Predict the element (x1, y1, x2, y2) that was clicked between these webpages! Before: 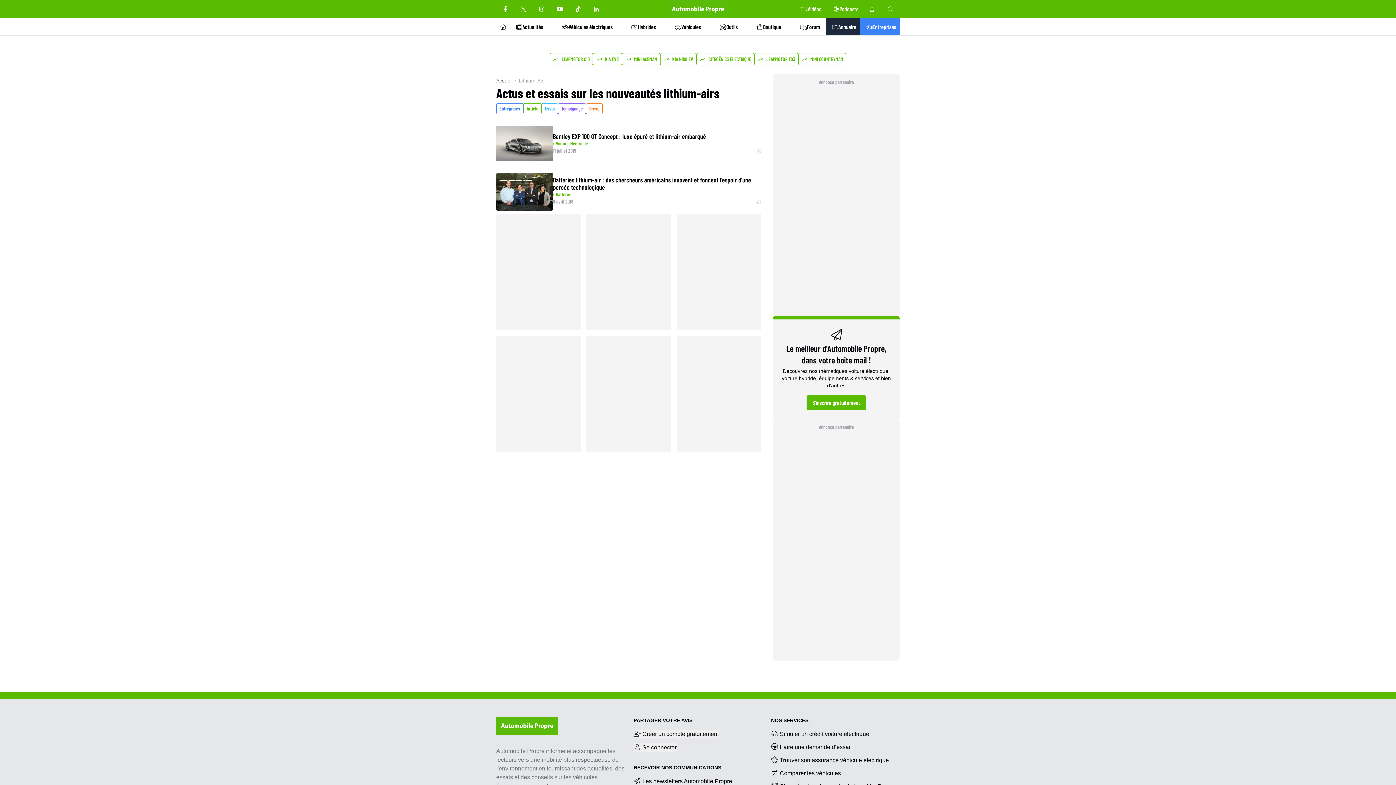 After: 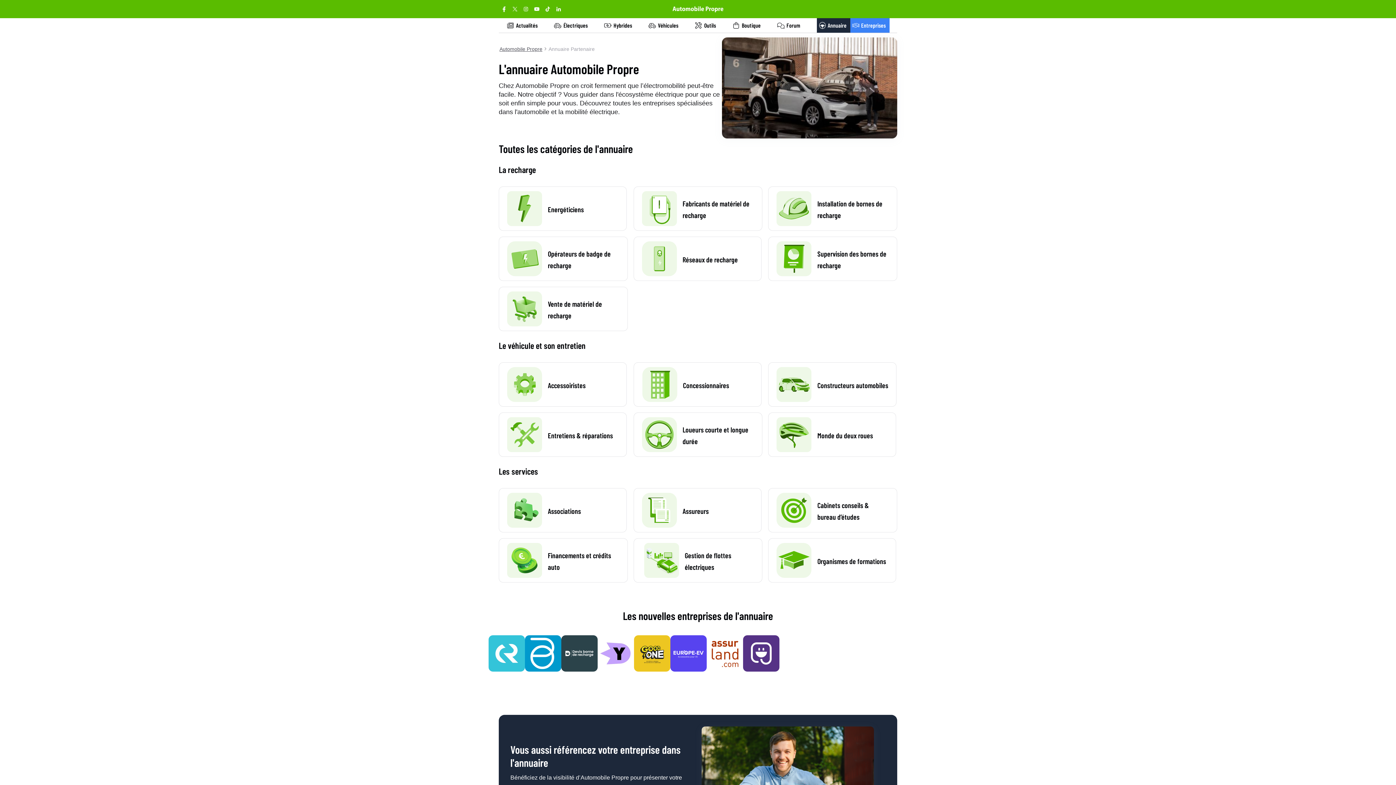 Action: bbox: (826, 18, 860, 35) label: Annuaire